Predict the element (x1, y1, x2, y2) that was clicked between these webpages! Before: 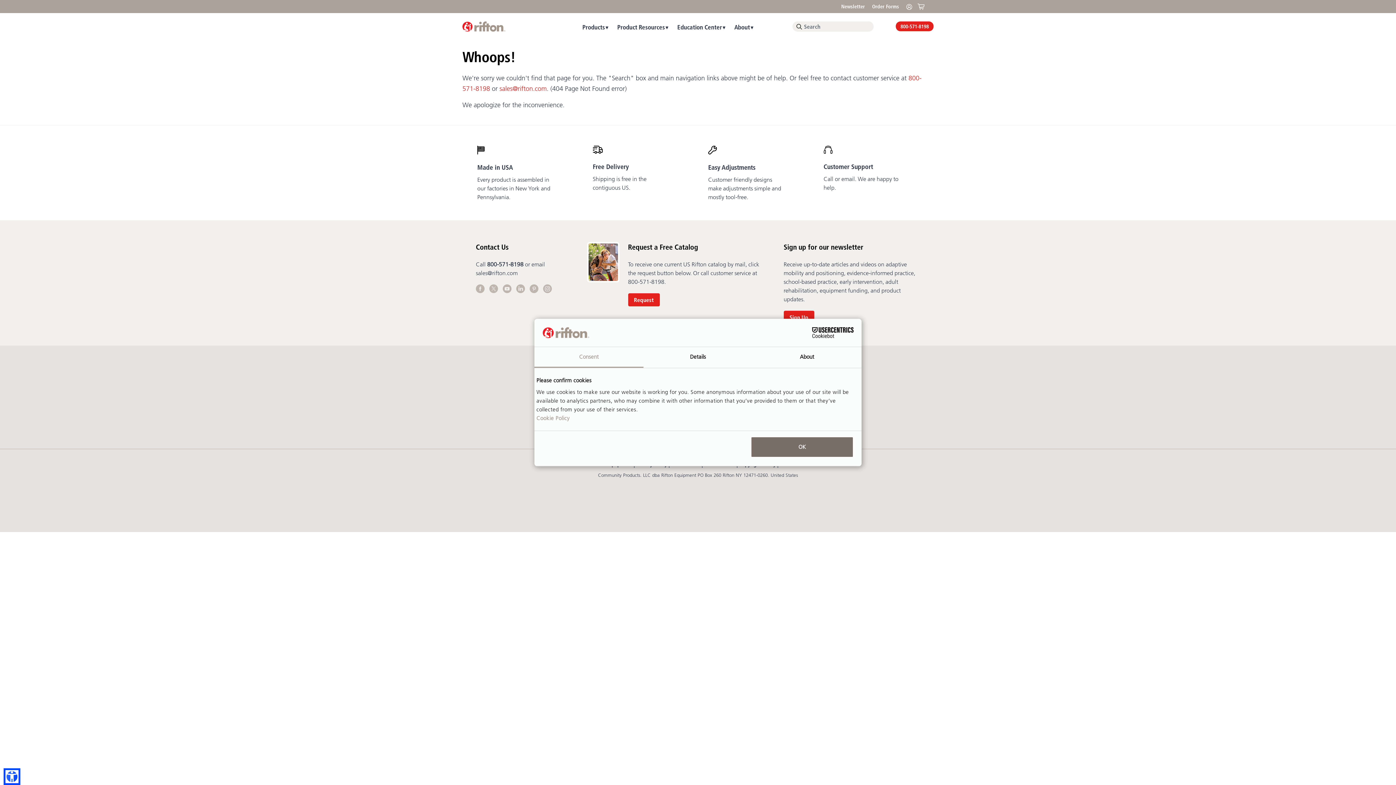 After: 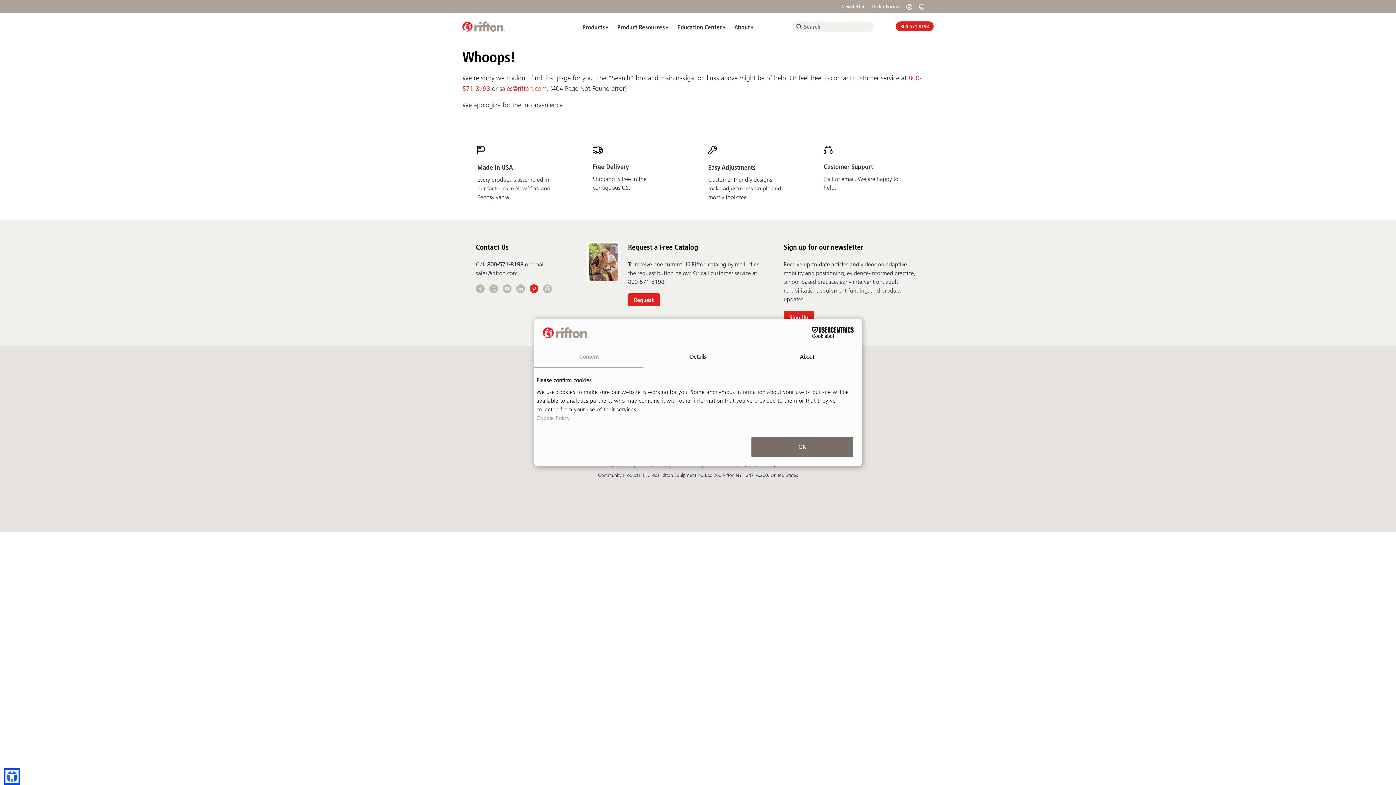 Action: label:   bbox: (529, 286, 543, 294)